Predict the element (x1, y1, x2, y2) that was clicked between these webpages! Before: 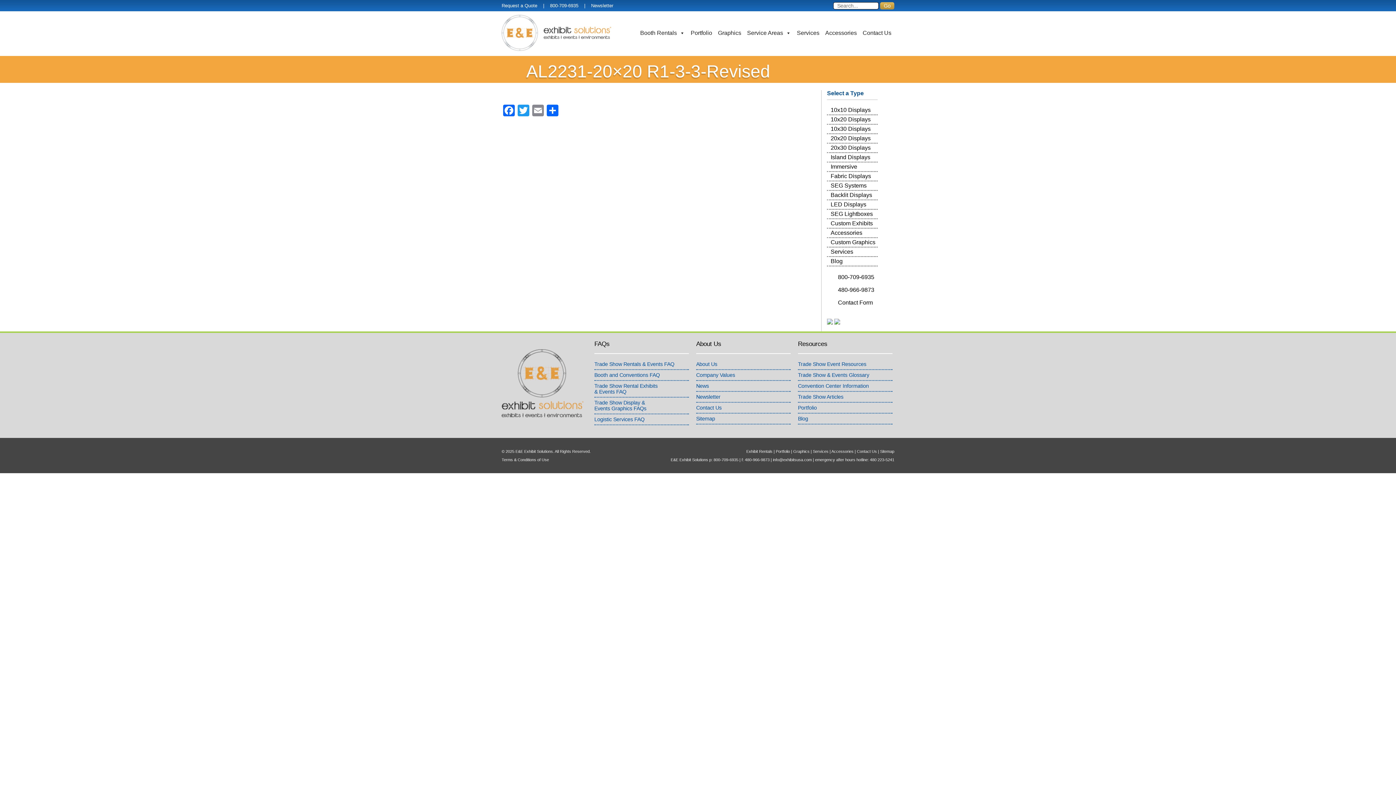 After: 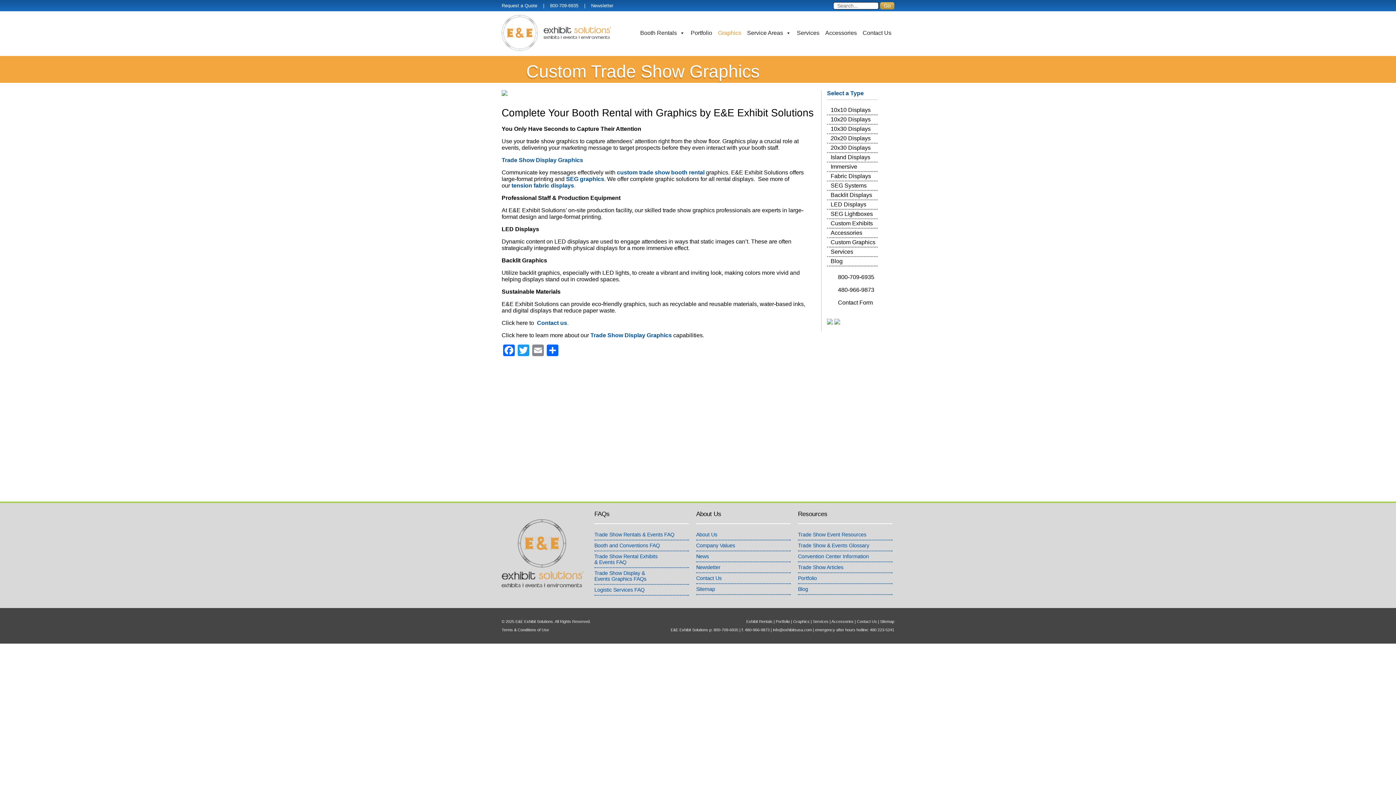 Action: bbox: (793, 449, 809, 453) label: Graphics